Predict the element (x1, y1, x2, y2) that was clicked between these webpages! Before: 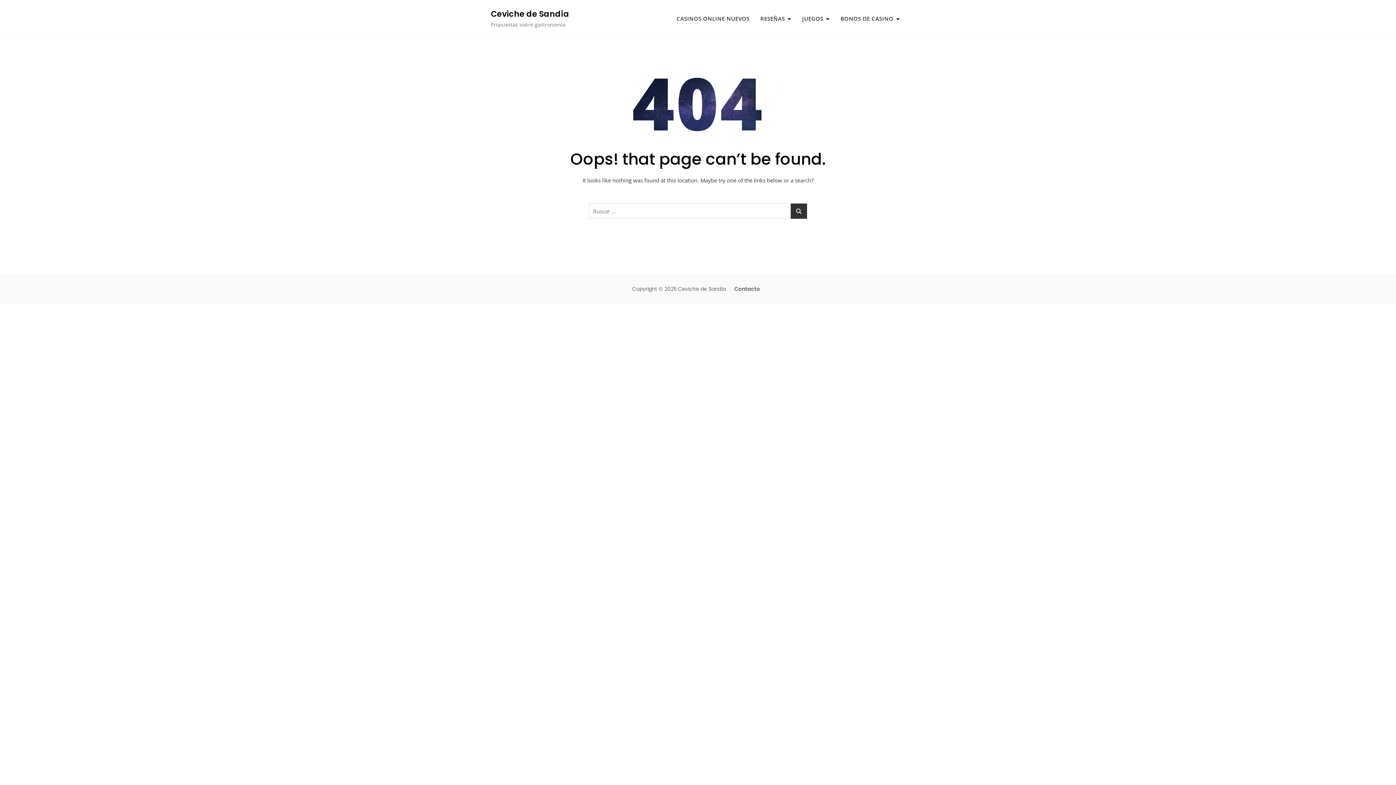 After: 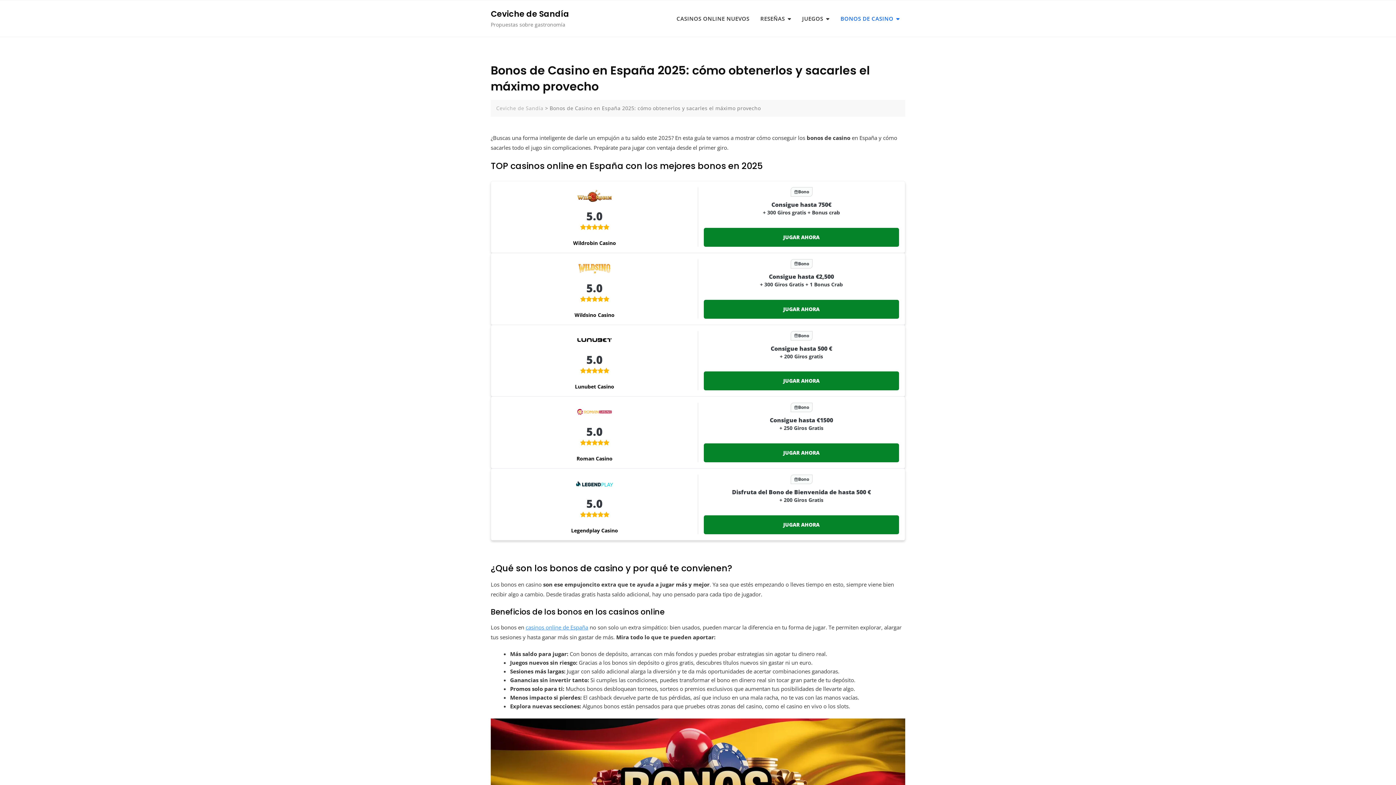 Action: bbox: (835, 8, 905, 28) label: BONOS DE CASINO